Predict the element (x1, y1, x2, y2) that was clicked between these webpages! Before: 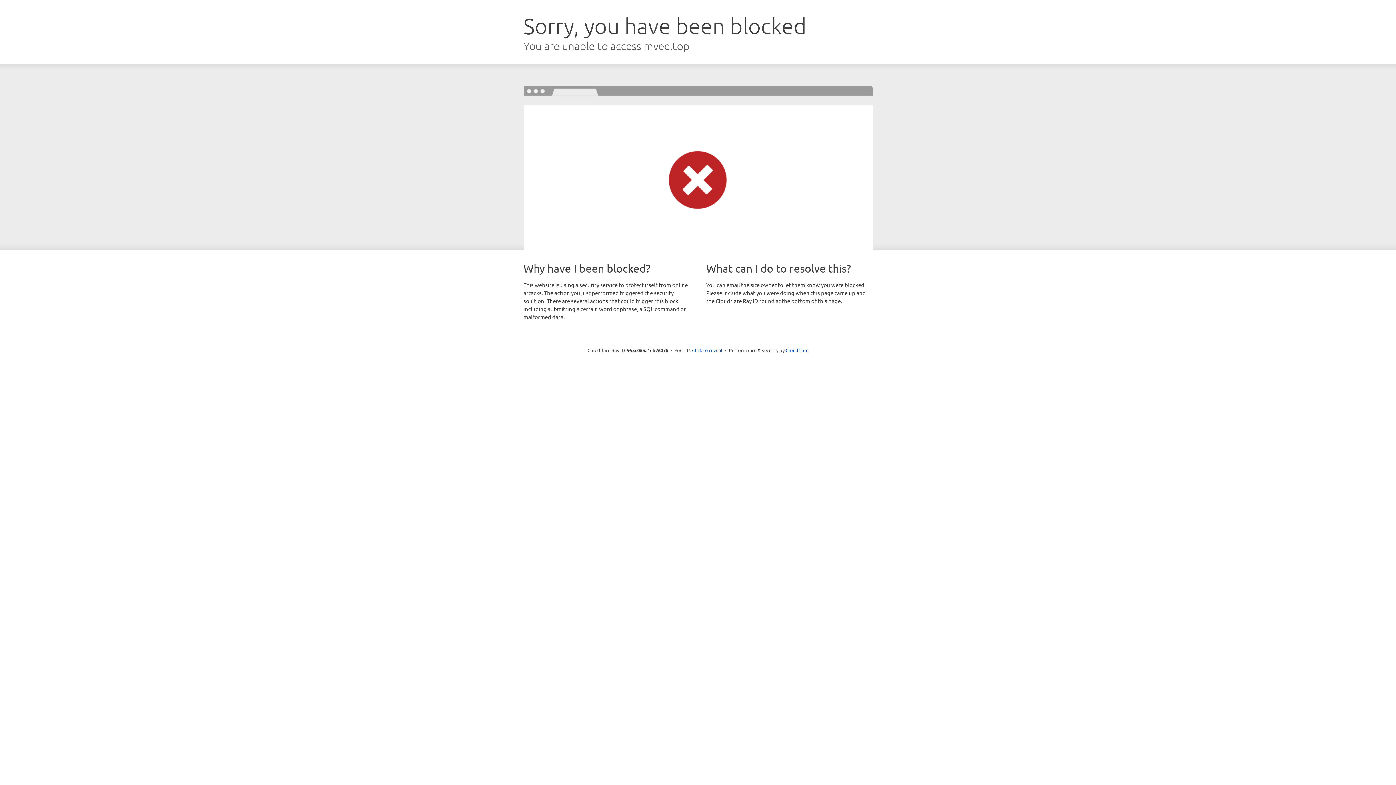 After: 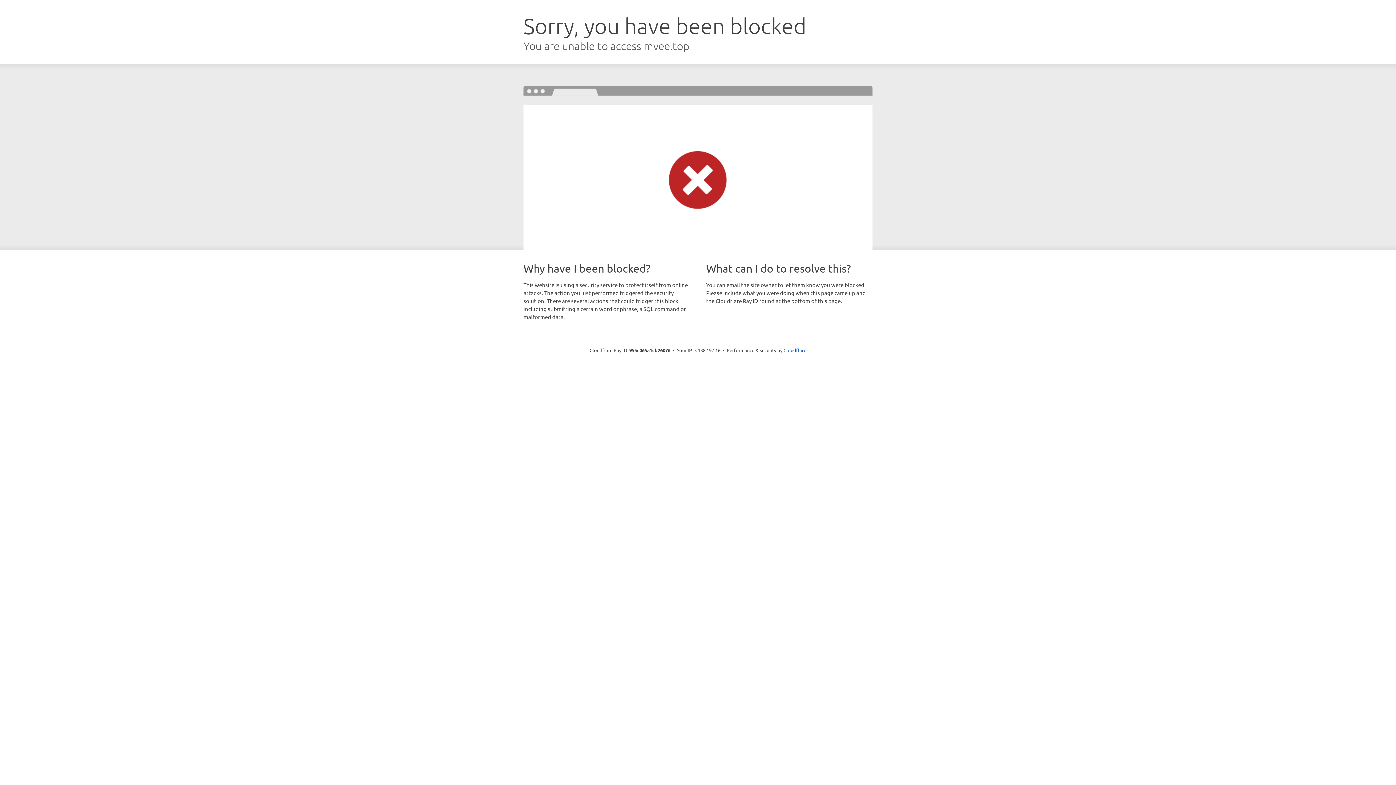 Action: bbox: (692, 346, 722, 353) label: Click to reveal